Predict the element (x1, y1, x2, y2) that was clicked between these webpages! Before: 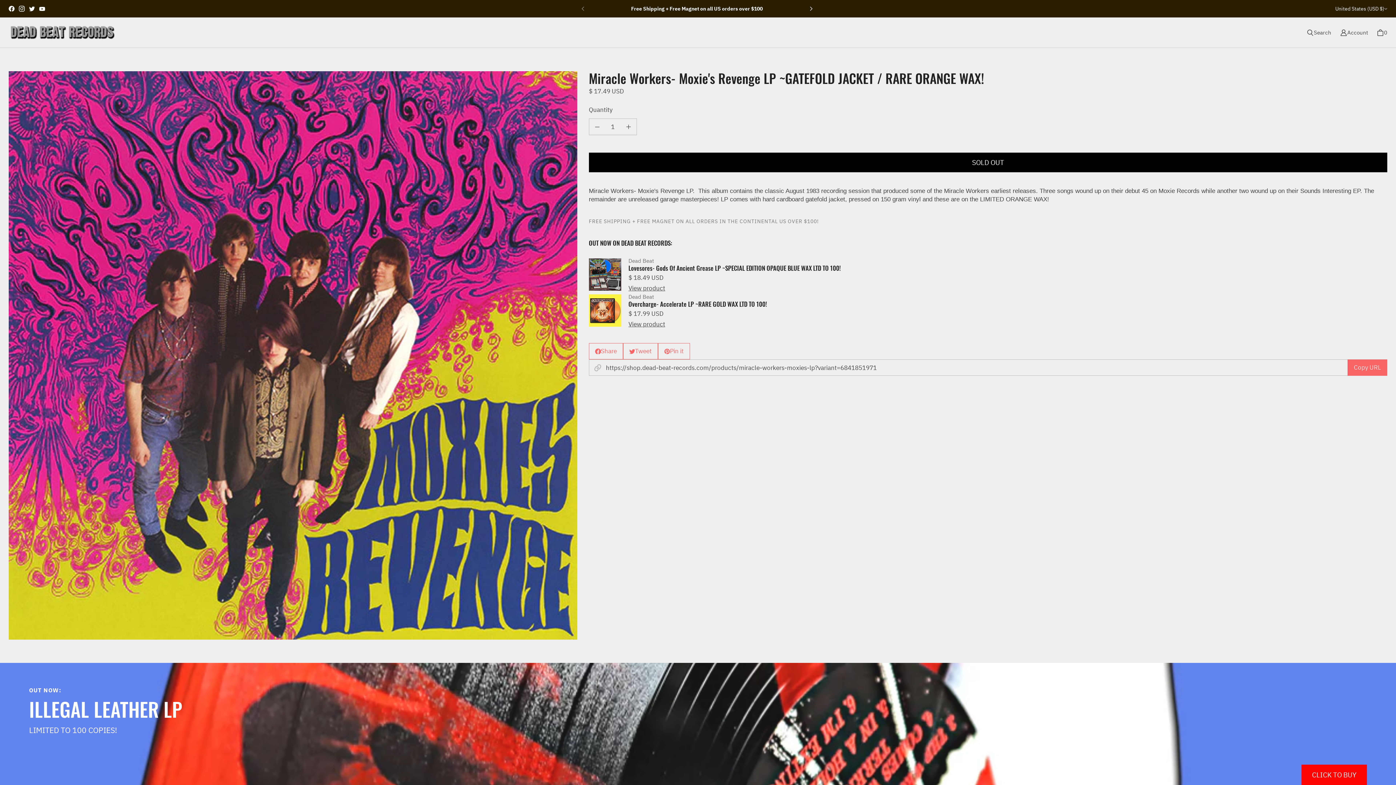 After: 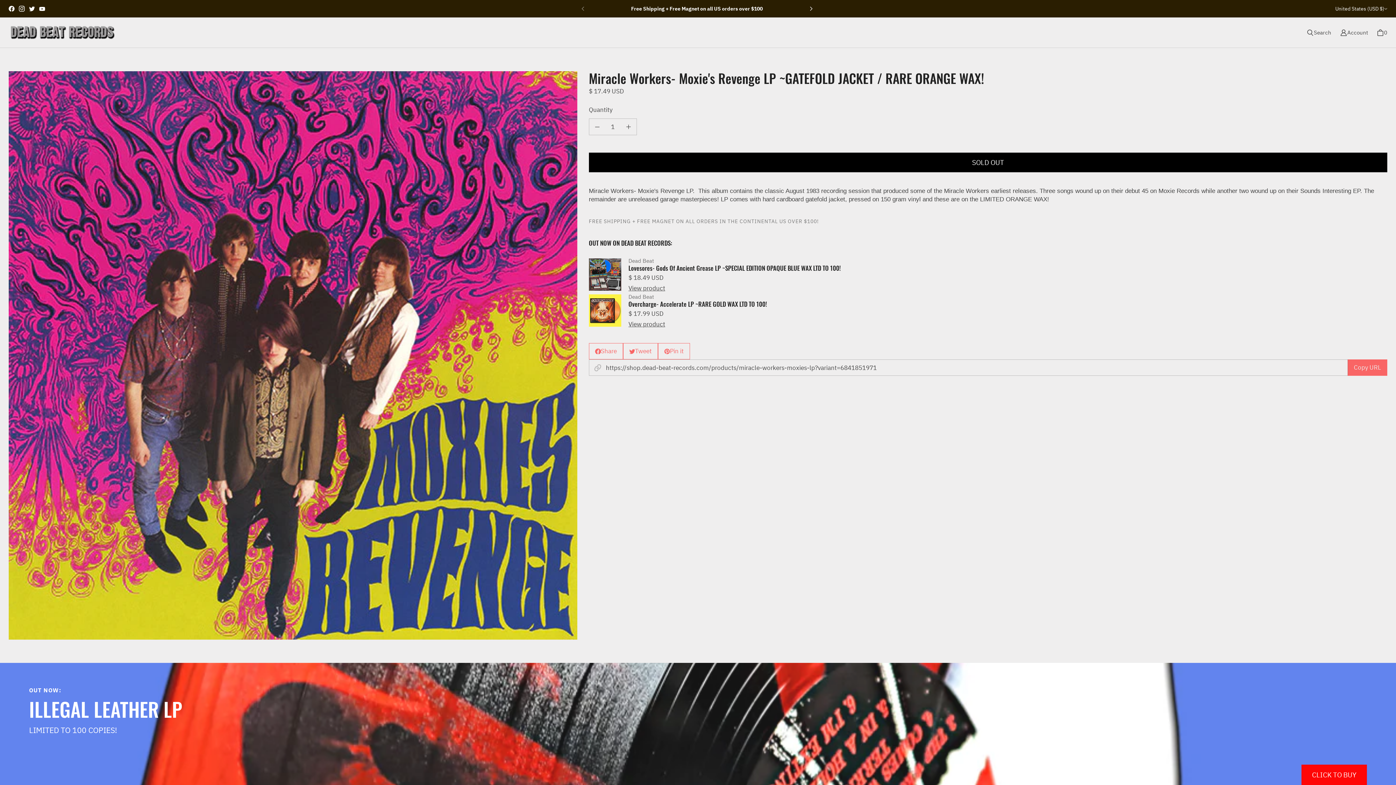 Action: label: Dead Beat Records on Instagram bbox: (16, 3, 26, 13)